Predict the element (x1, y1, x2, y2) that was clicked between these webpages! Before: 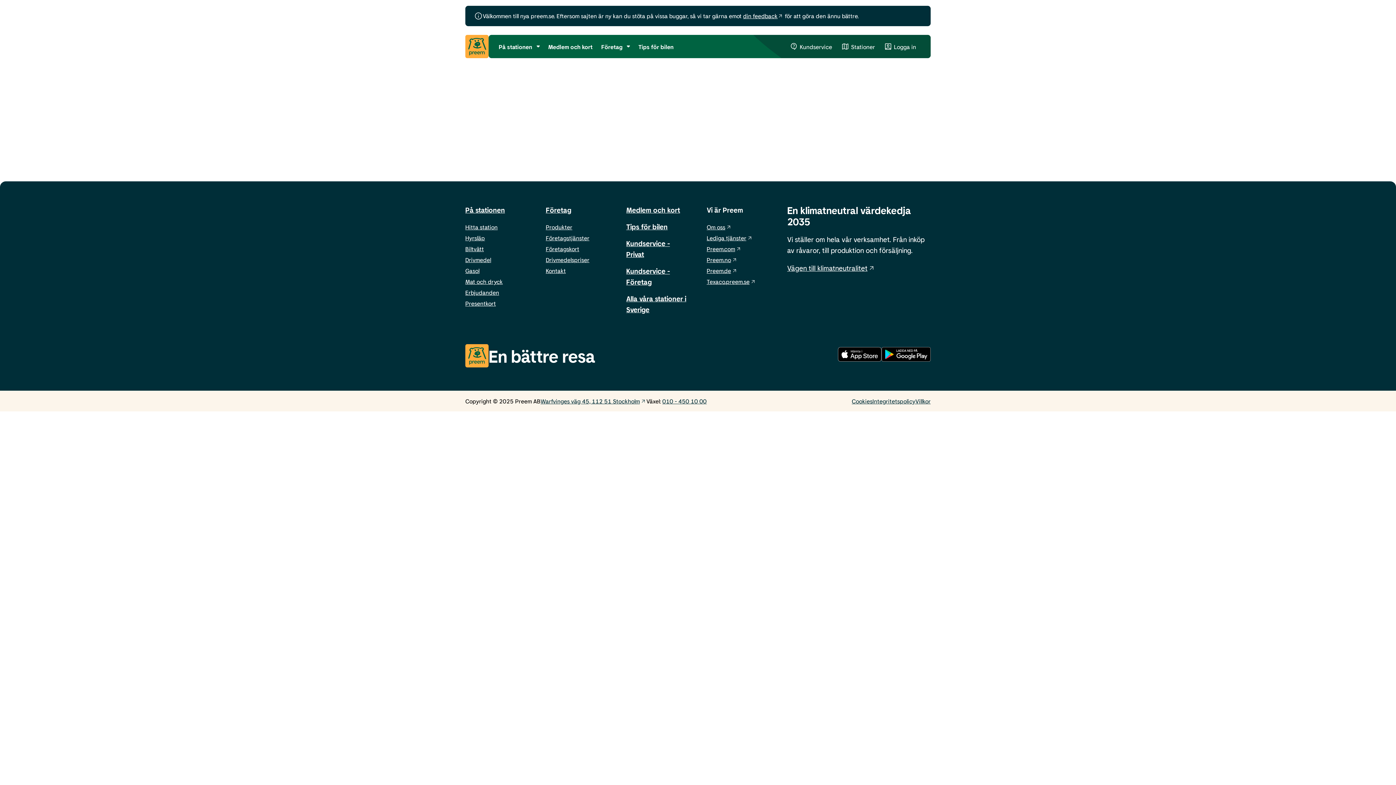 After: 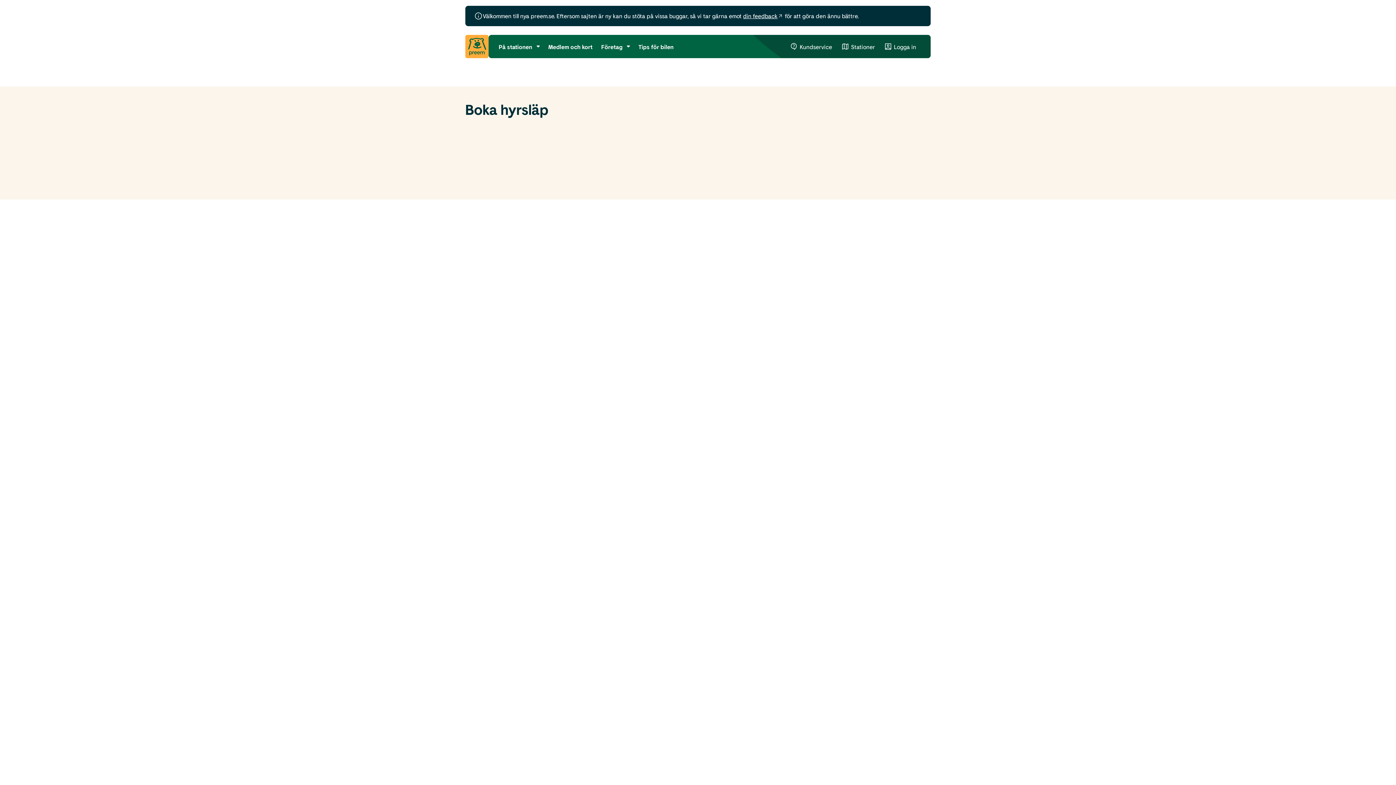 Action: bbox: (818, 138, 930, 164) label: Hyrsläp